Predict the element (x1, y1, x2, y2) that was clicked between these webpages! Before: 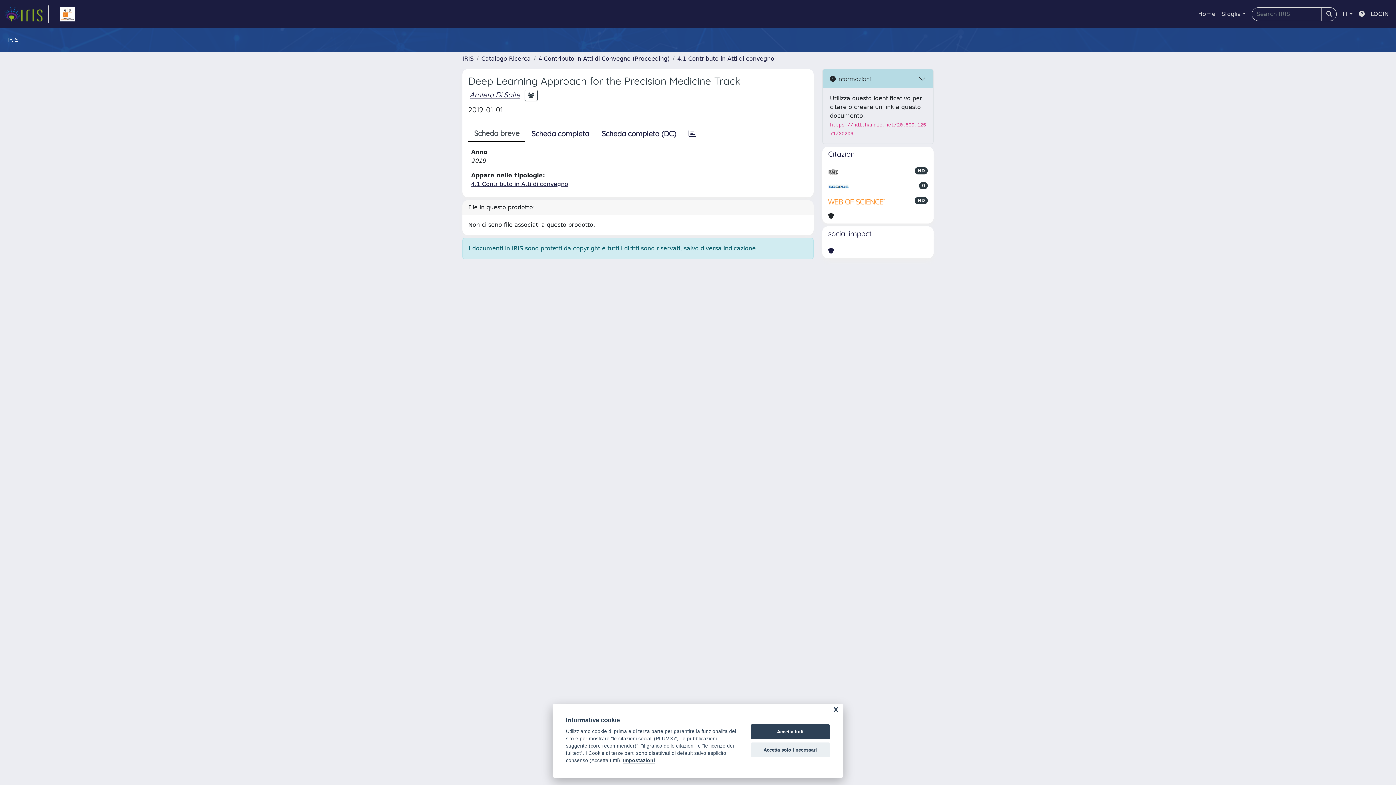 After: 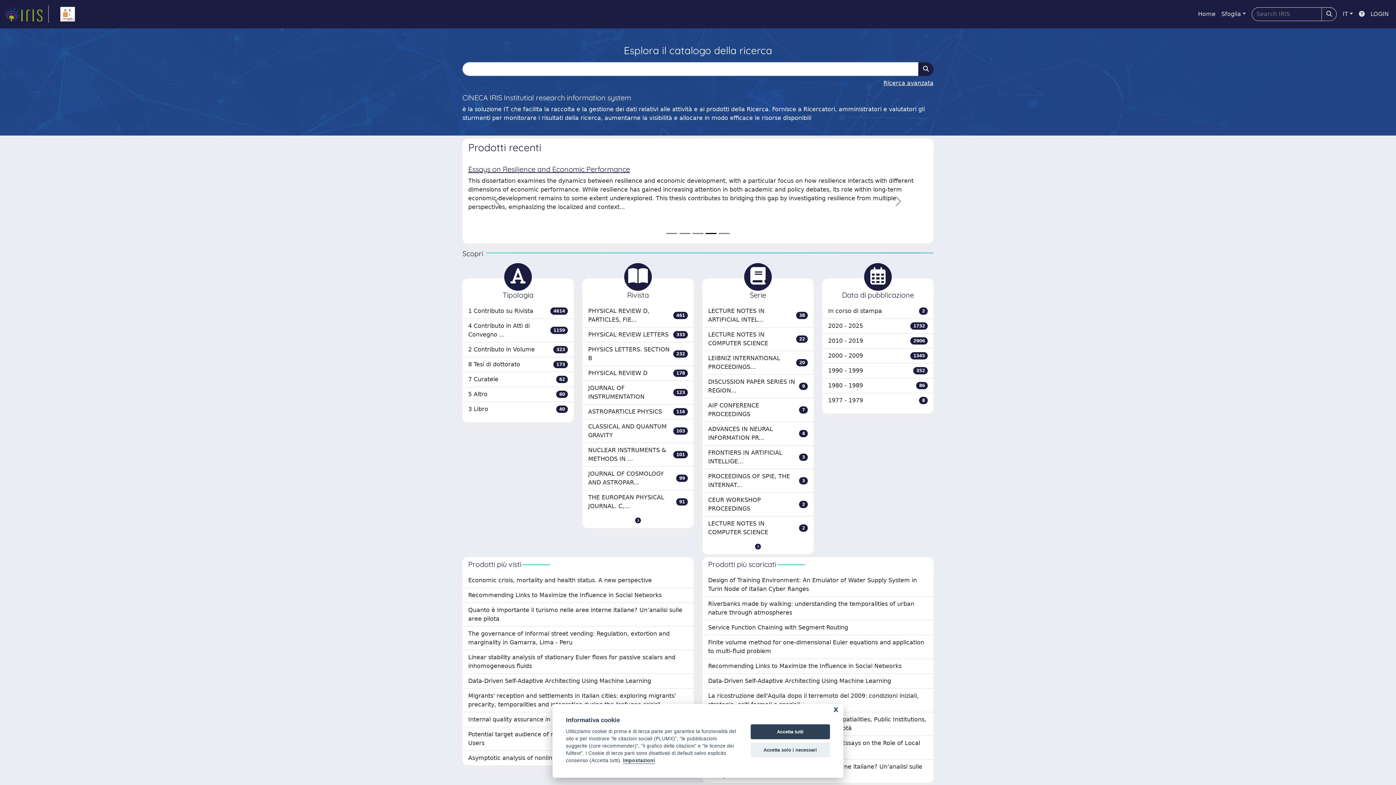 Action: label: IRIS bbox: (462, 55, 473, 62)